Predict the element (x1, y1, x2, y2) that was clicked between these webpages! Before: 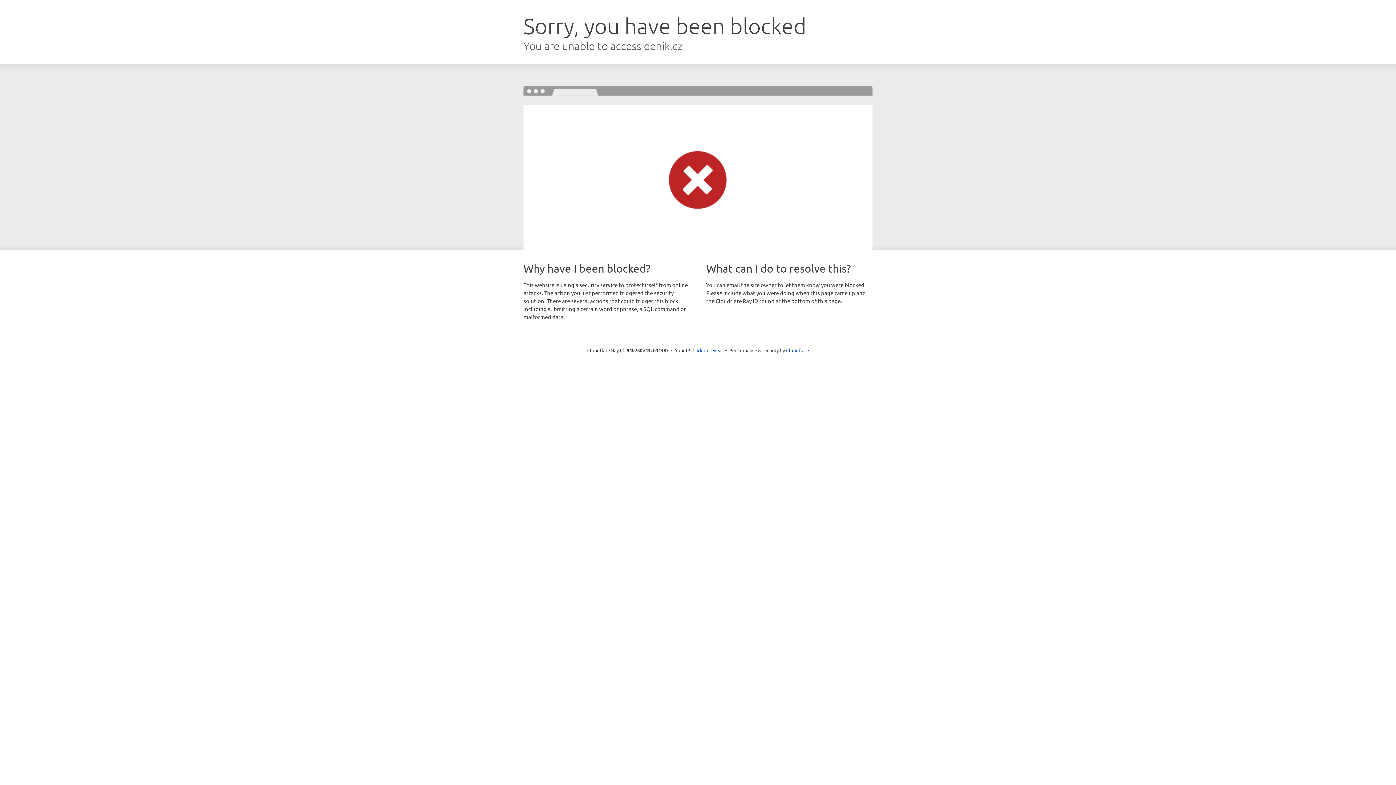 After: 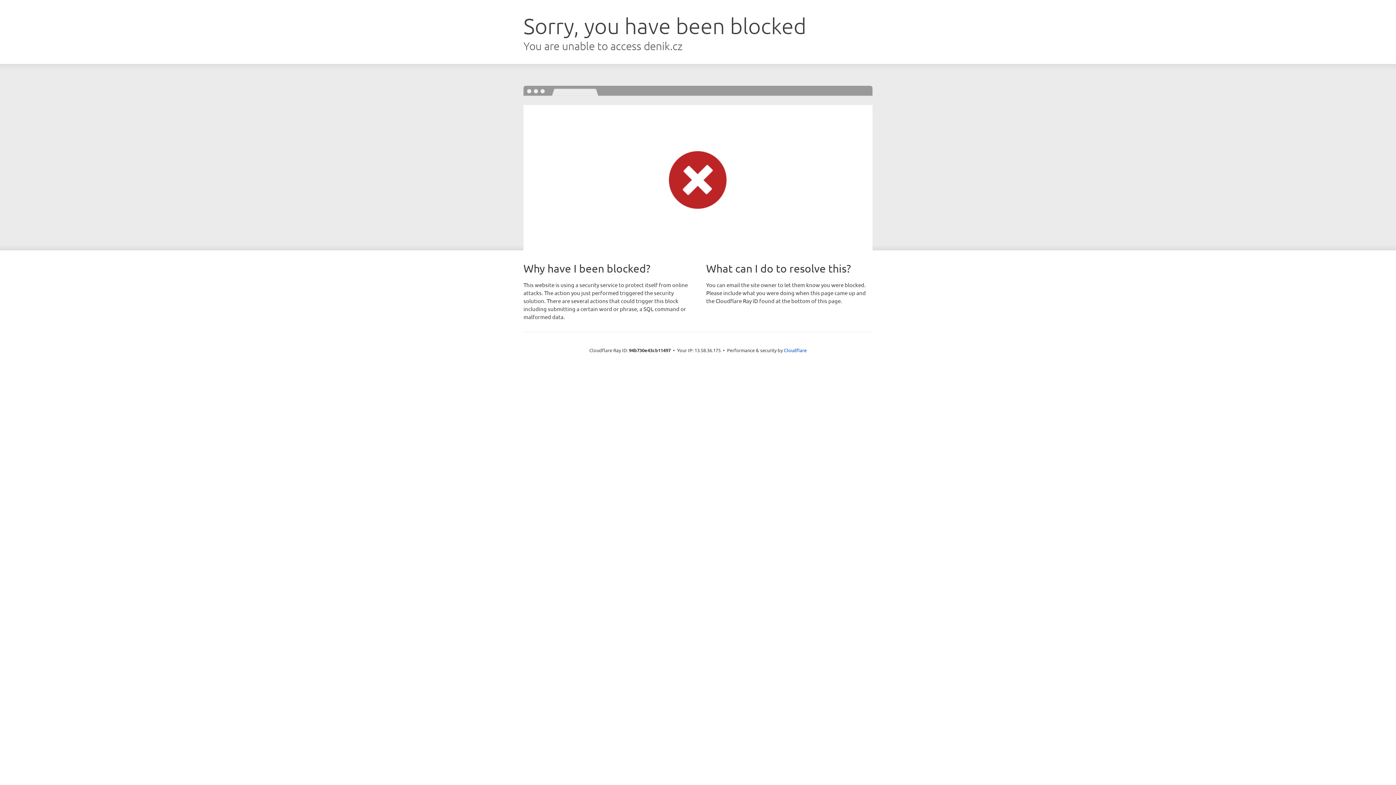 Action: bbox: (692, 346, 723, 353) label: Click to reveal